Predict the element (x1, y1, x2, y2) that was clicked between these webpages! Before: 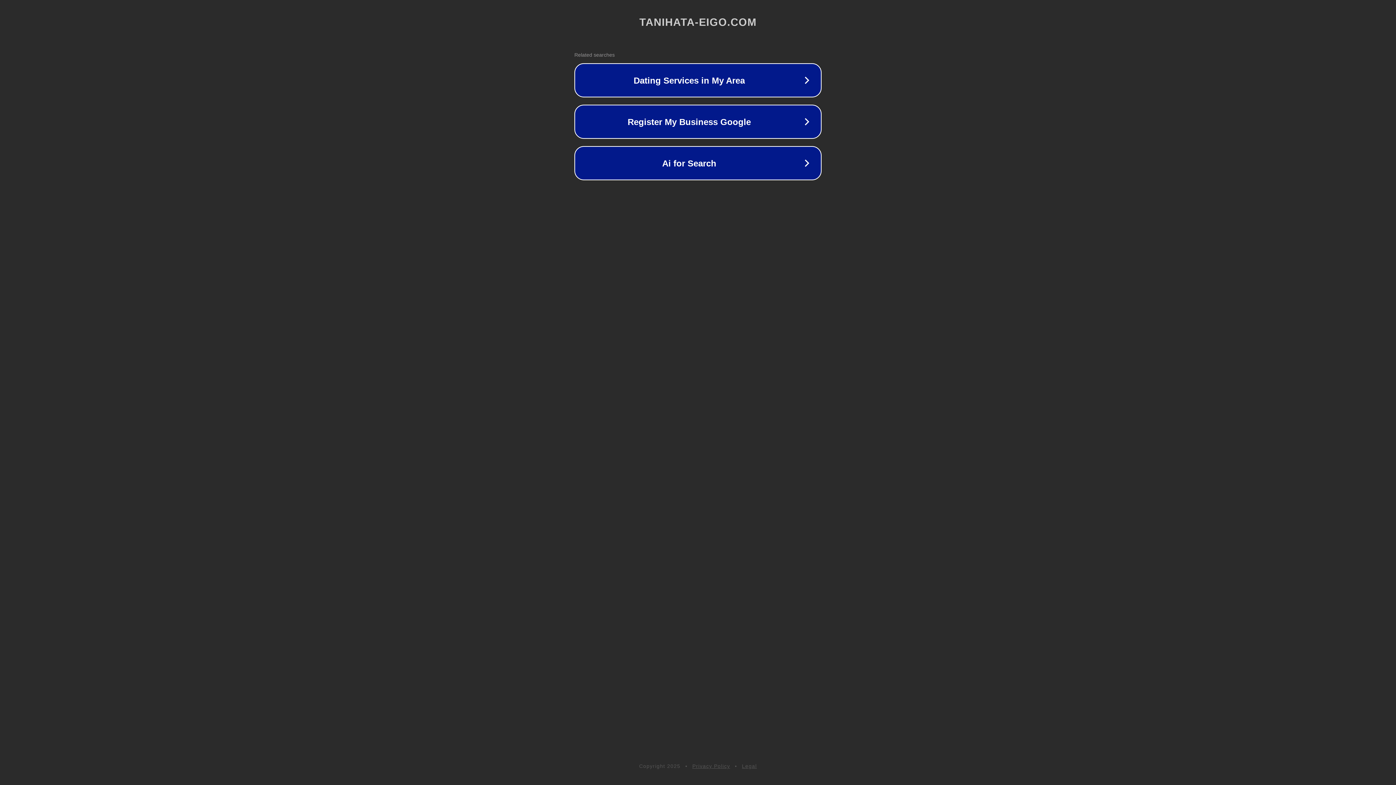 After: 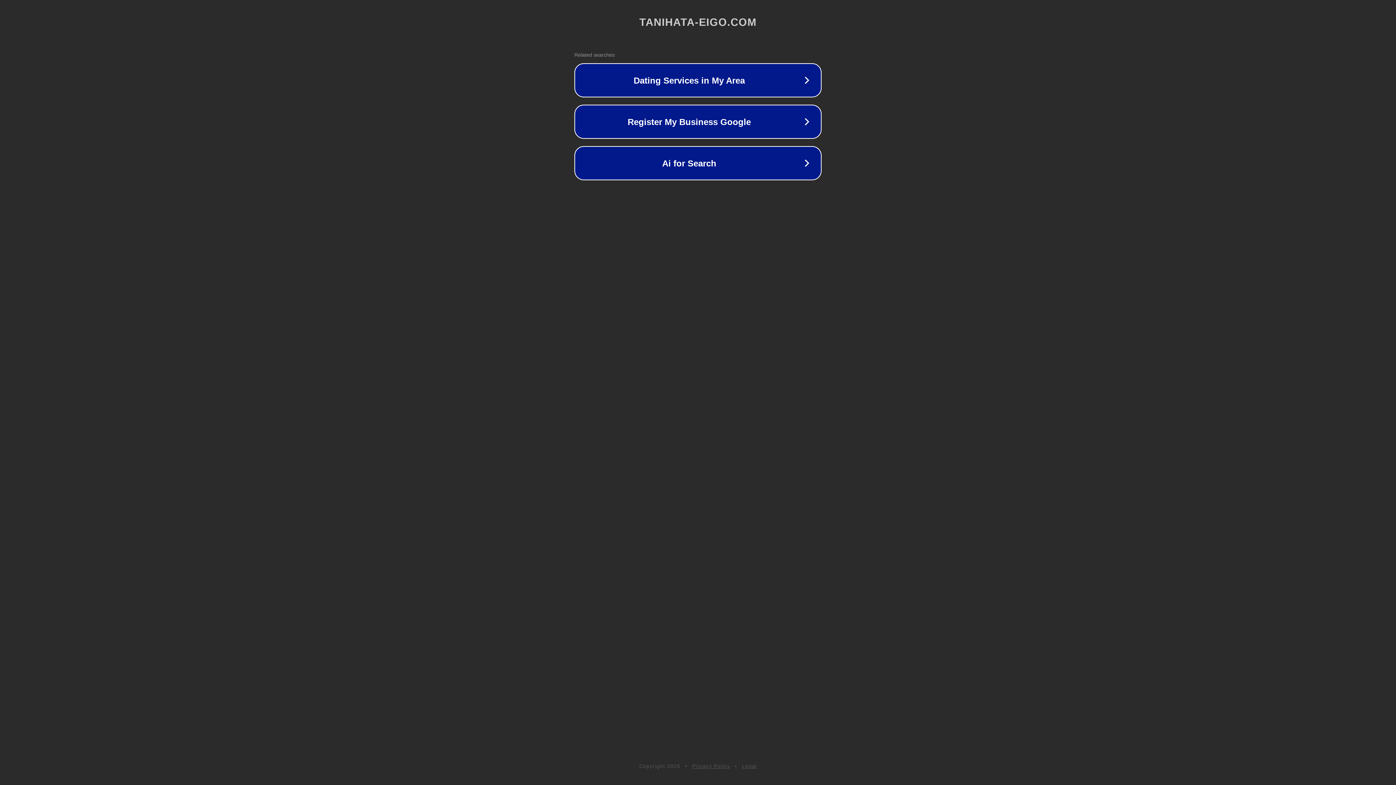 Action: label: Privacy Policy bbox: (692, 763, 730, 769)